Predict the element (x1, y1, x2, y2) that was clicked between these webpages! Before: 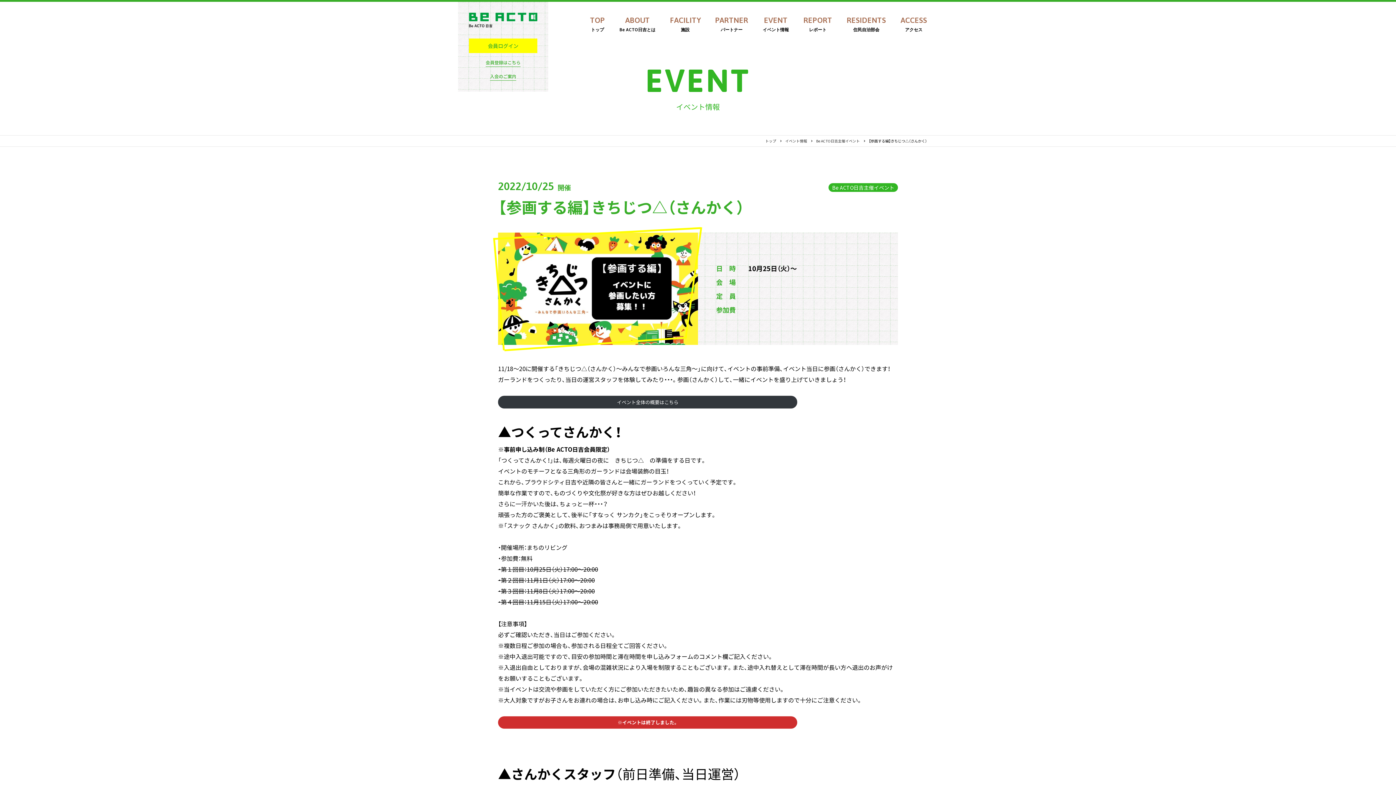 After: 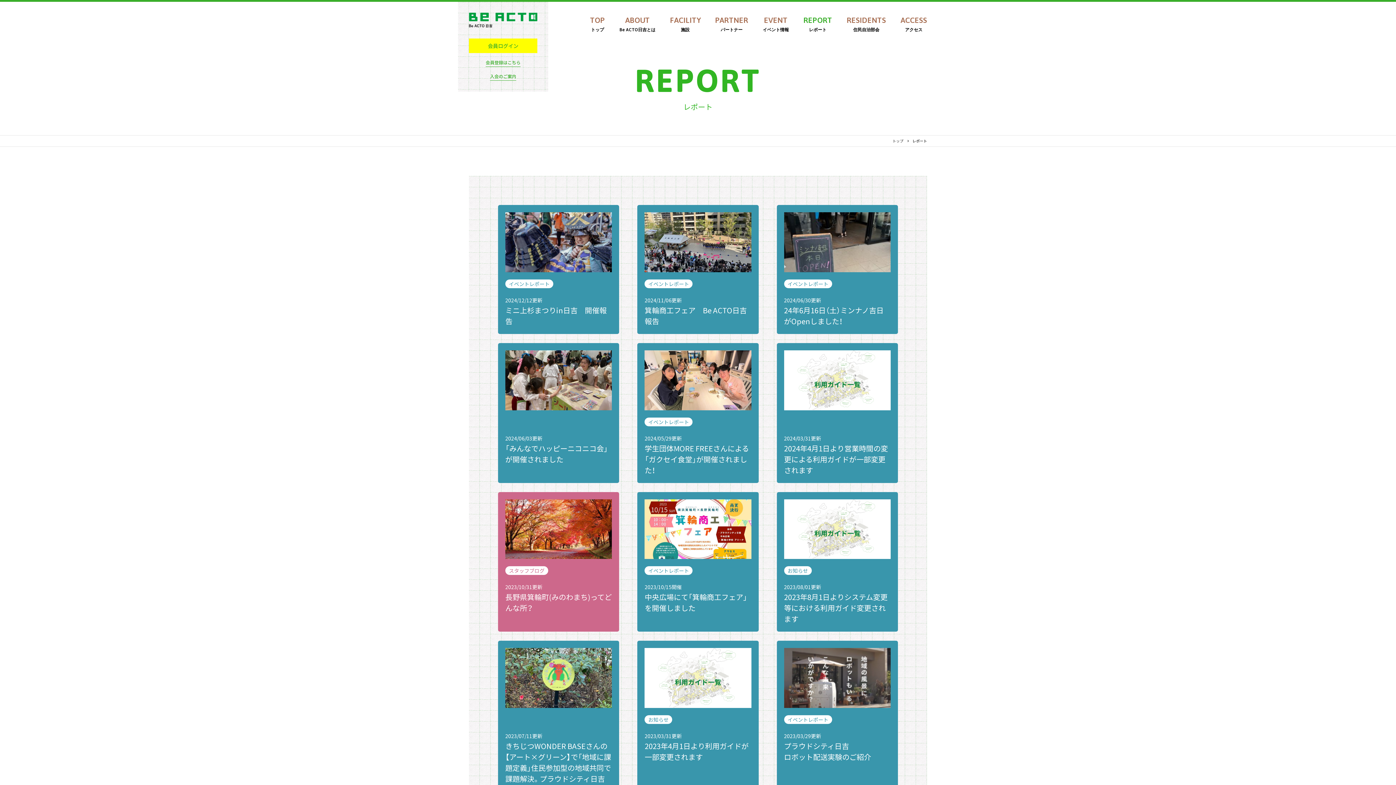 Action: bbox: (803, 15, 832, 32) label: REPORT